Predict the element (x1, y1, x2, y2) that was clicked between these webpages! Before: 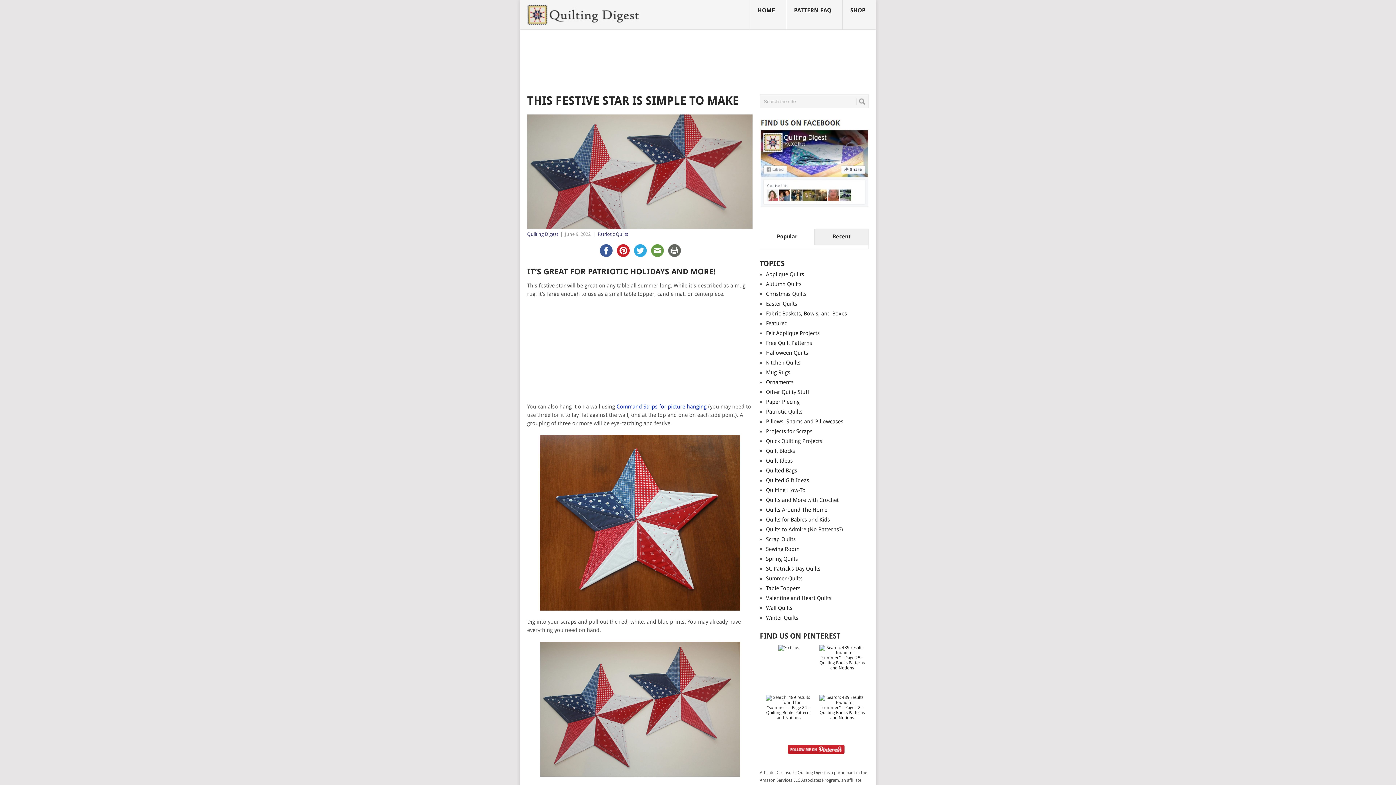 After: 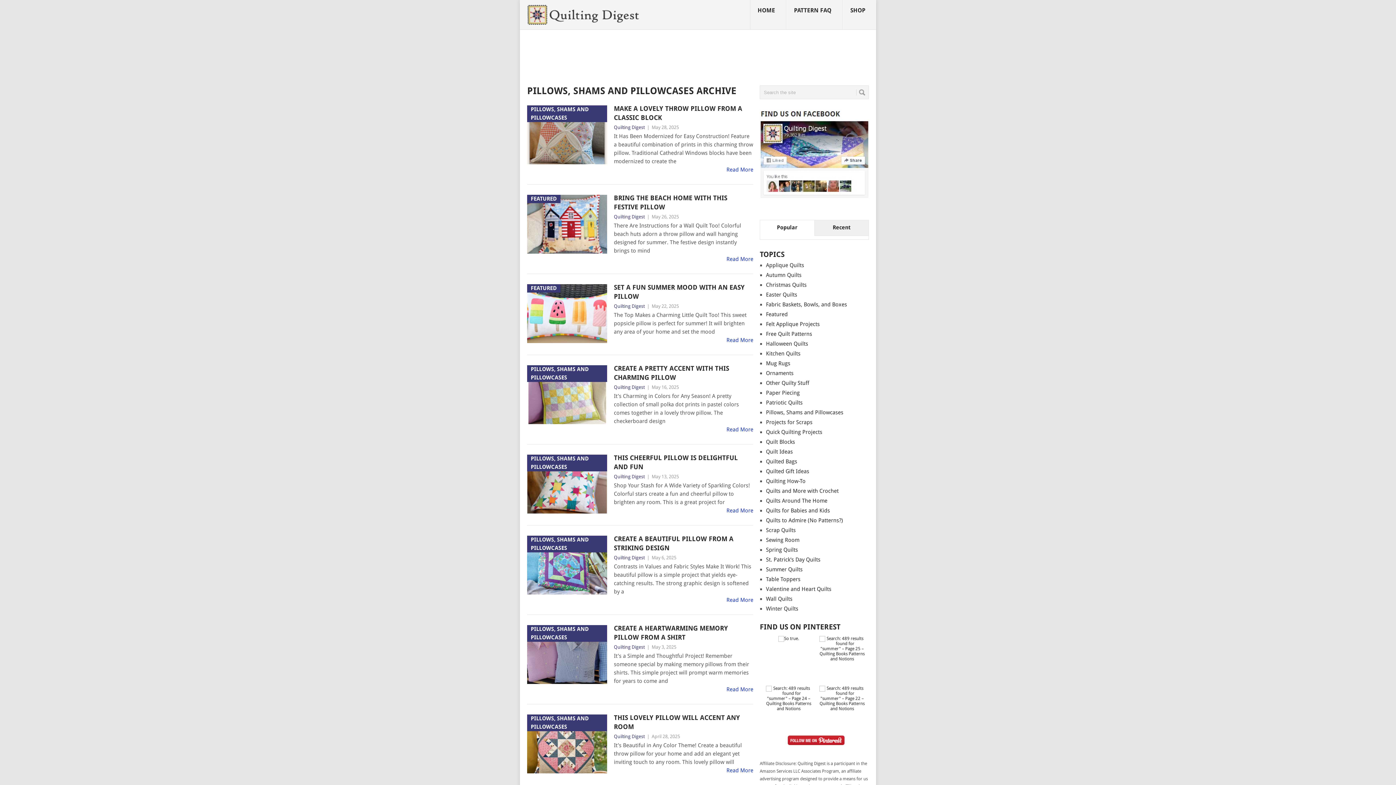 Action: bbox: (766, 418, 843, 424) label: Pillows, Shams and Pillowcases